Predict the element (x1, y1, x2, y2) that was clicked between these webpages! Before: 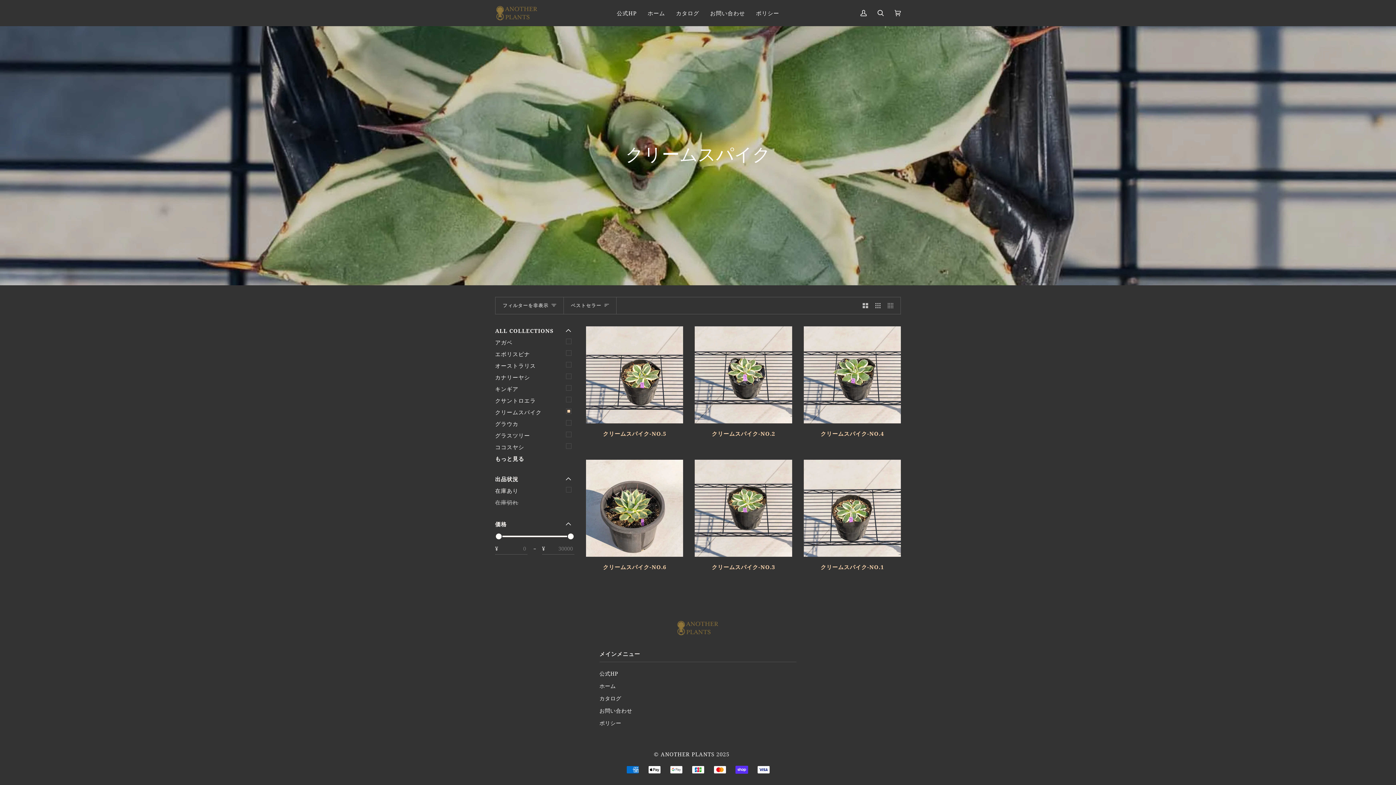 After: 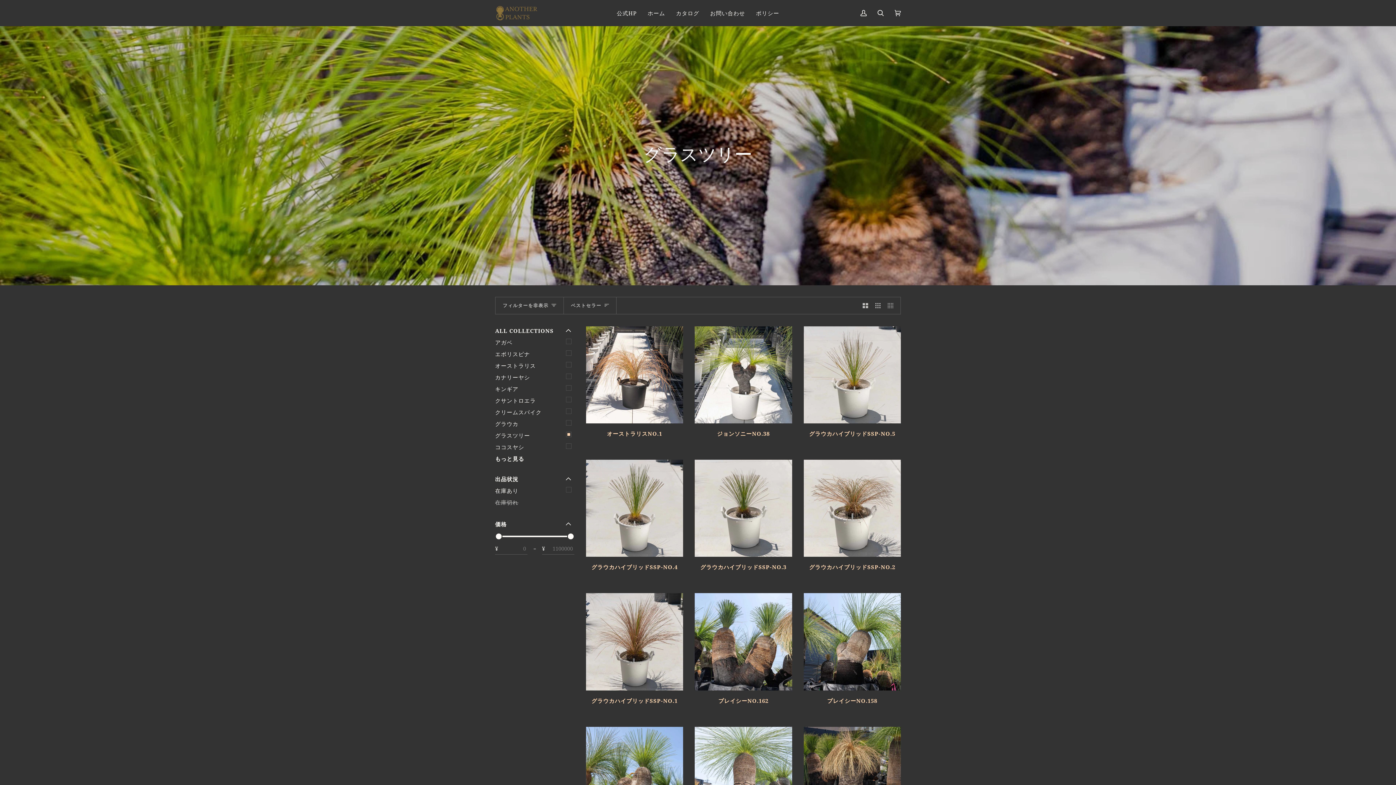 Action: bbox: (495, 429, 574, 441) label: グラスツリー